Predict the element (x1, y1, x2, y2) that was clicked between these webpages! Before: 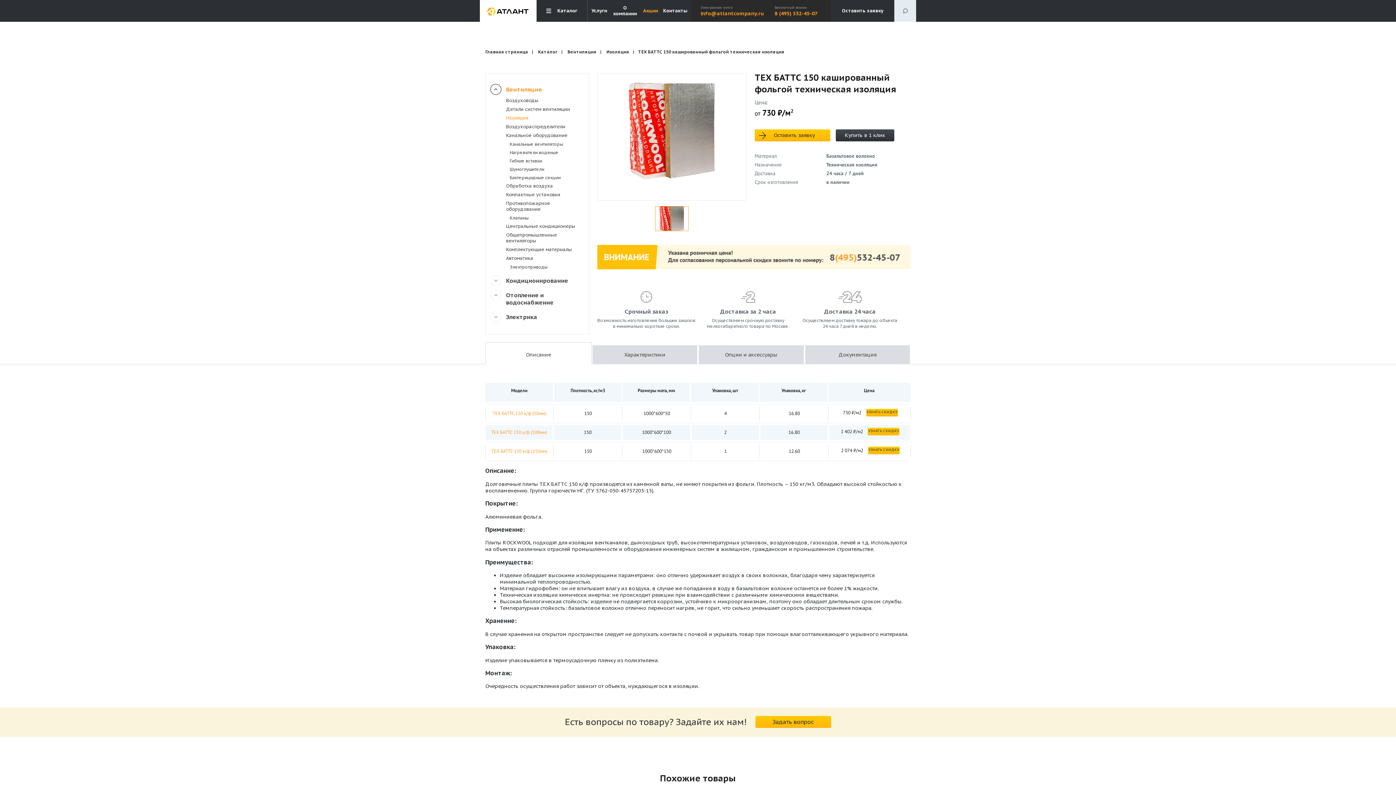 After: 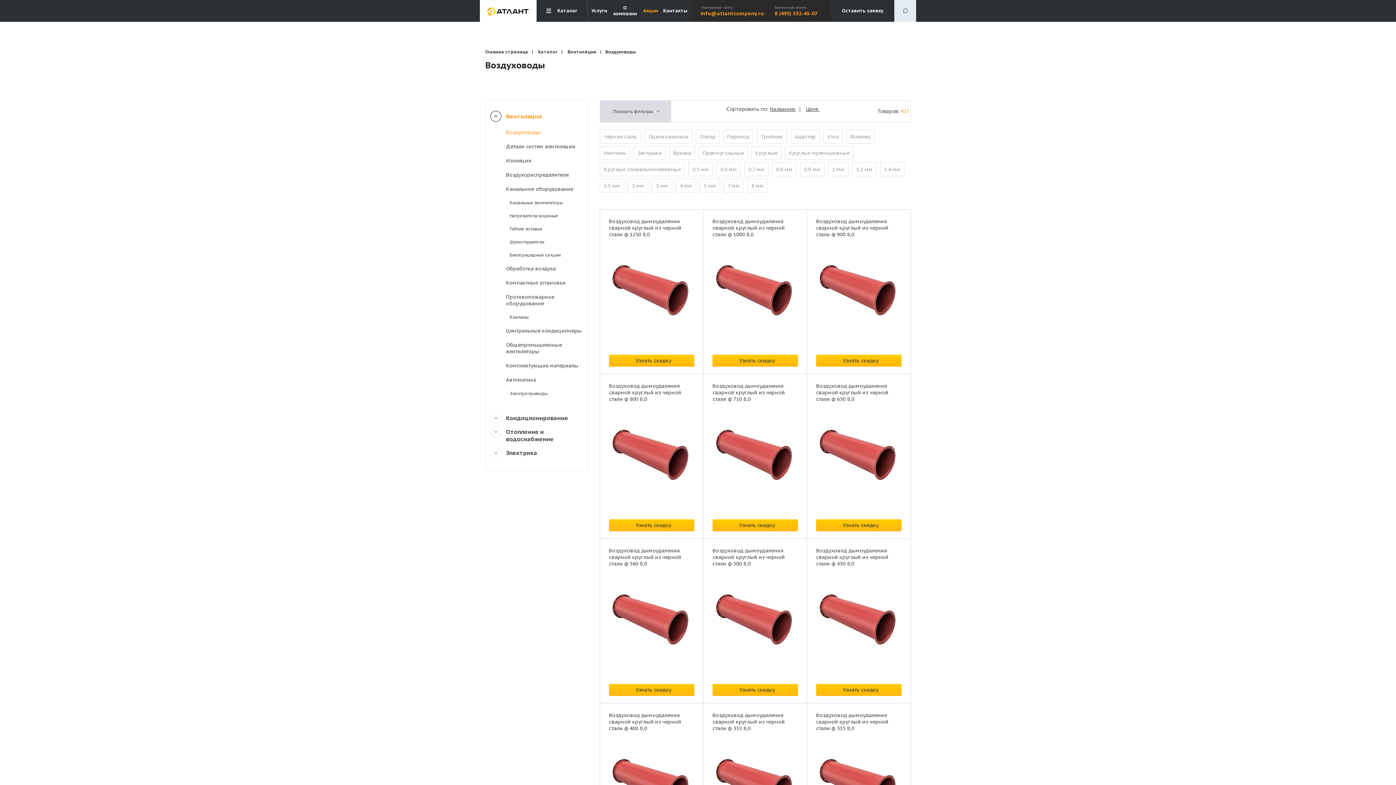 Action: bbox: (506, 96, 584, 105) label: Воздуховоды